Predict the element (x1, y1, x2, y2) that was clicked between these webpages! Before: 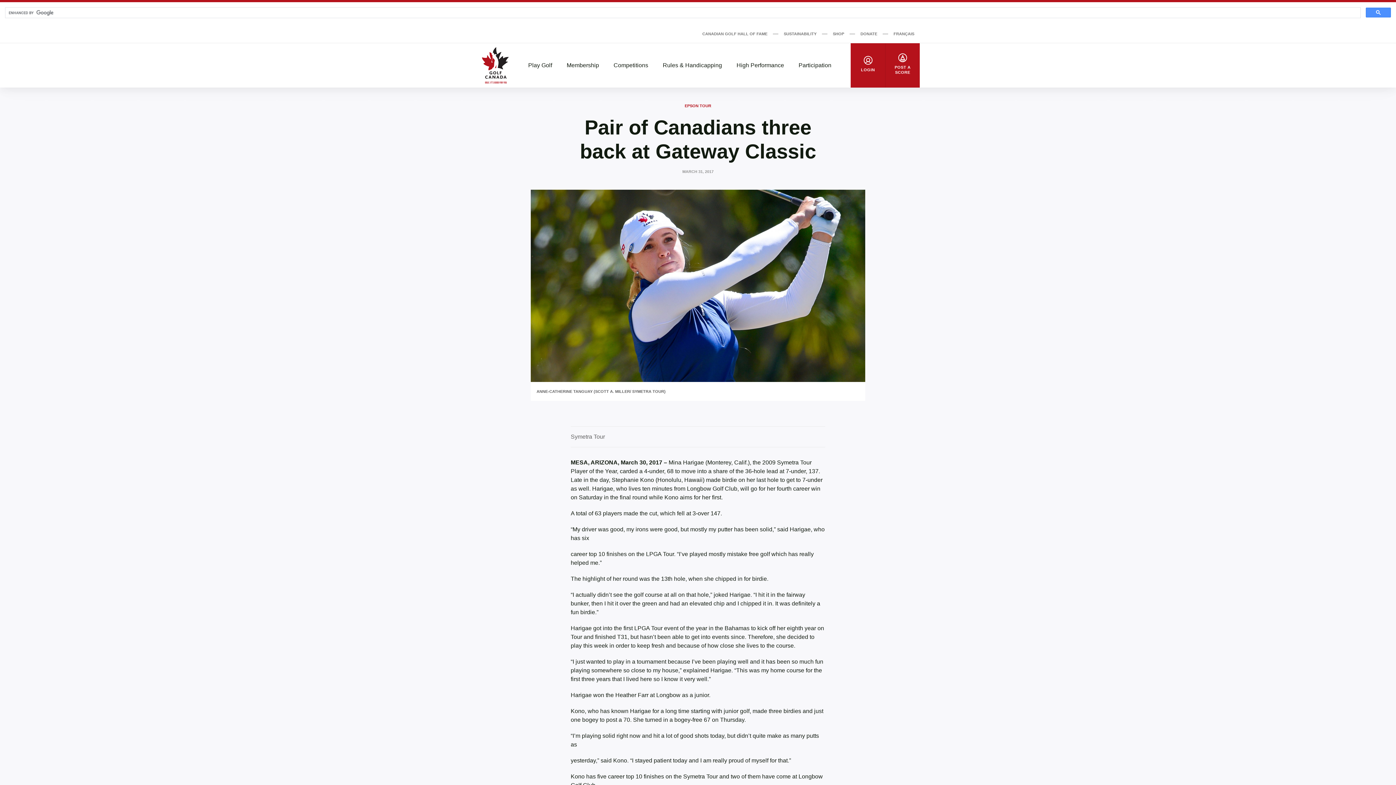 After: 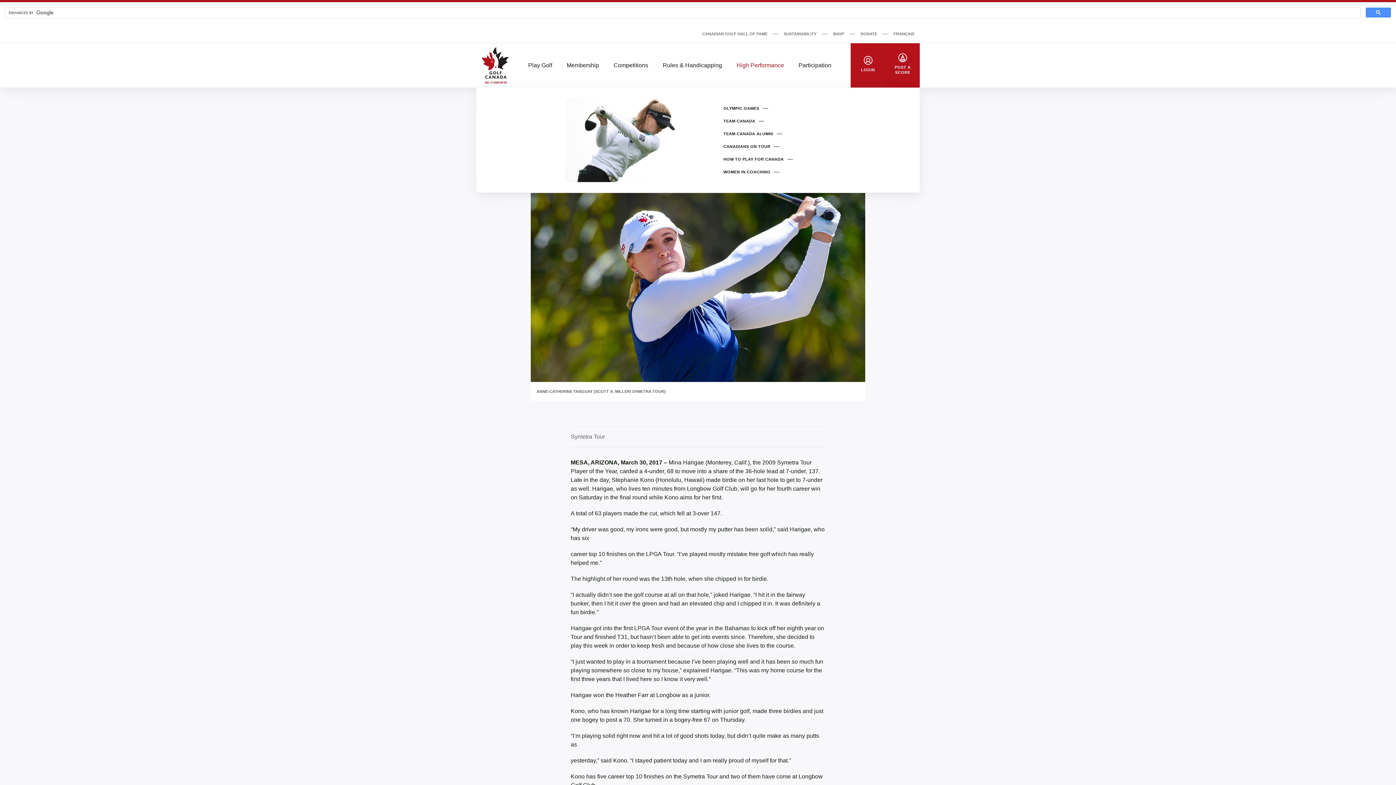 Action: bbox: (729, 61, 791, 69) label: High Performance